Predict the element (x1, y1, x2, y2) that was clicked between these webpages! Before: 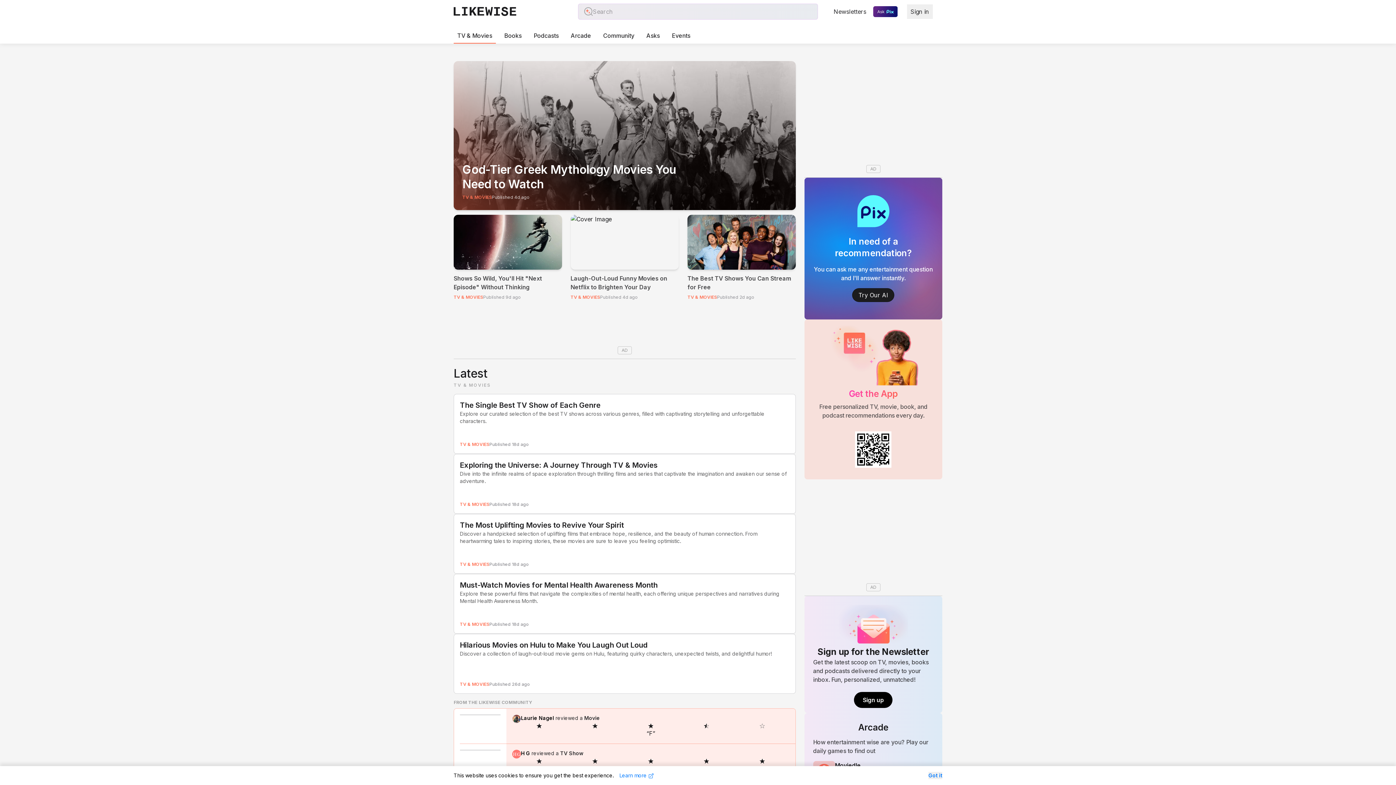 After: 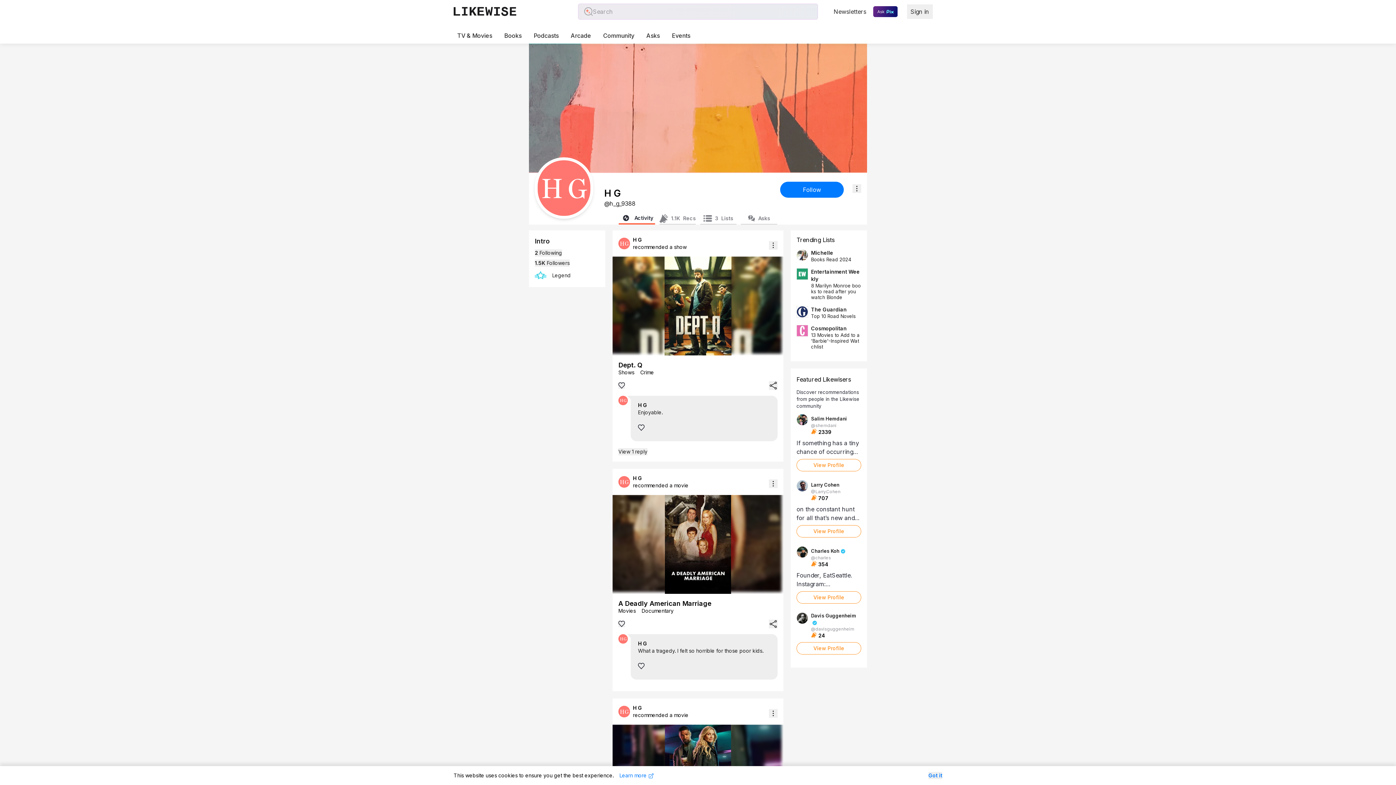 Action: label: H G bbox: (512, 750, 521, 758)